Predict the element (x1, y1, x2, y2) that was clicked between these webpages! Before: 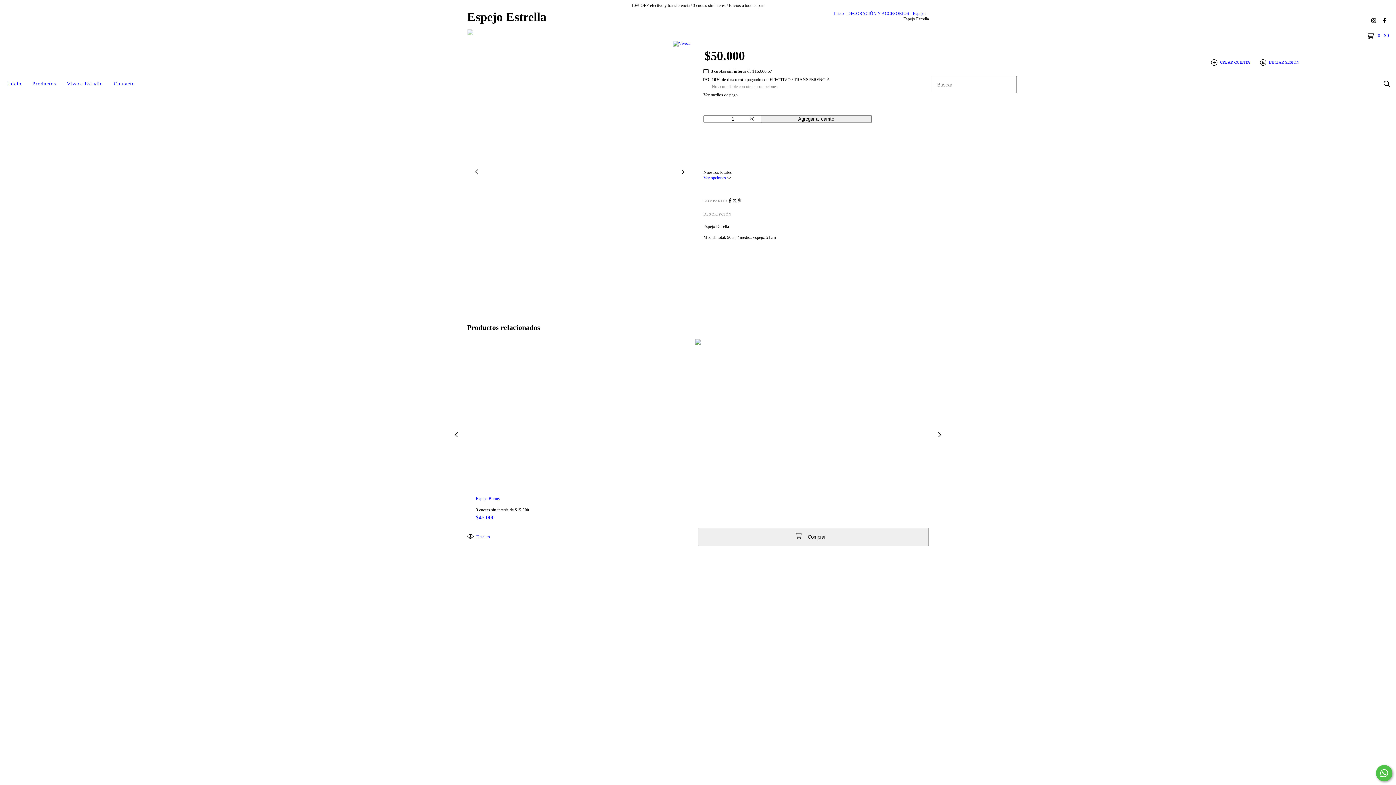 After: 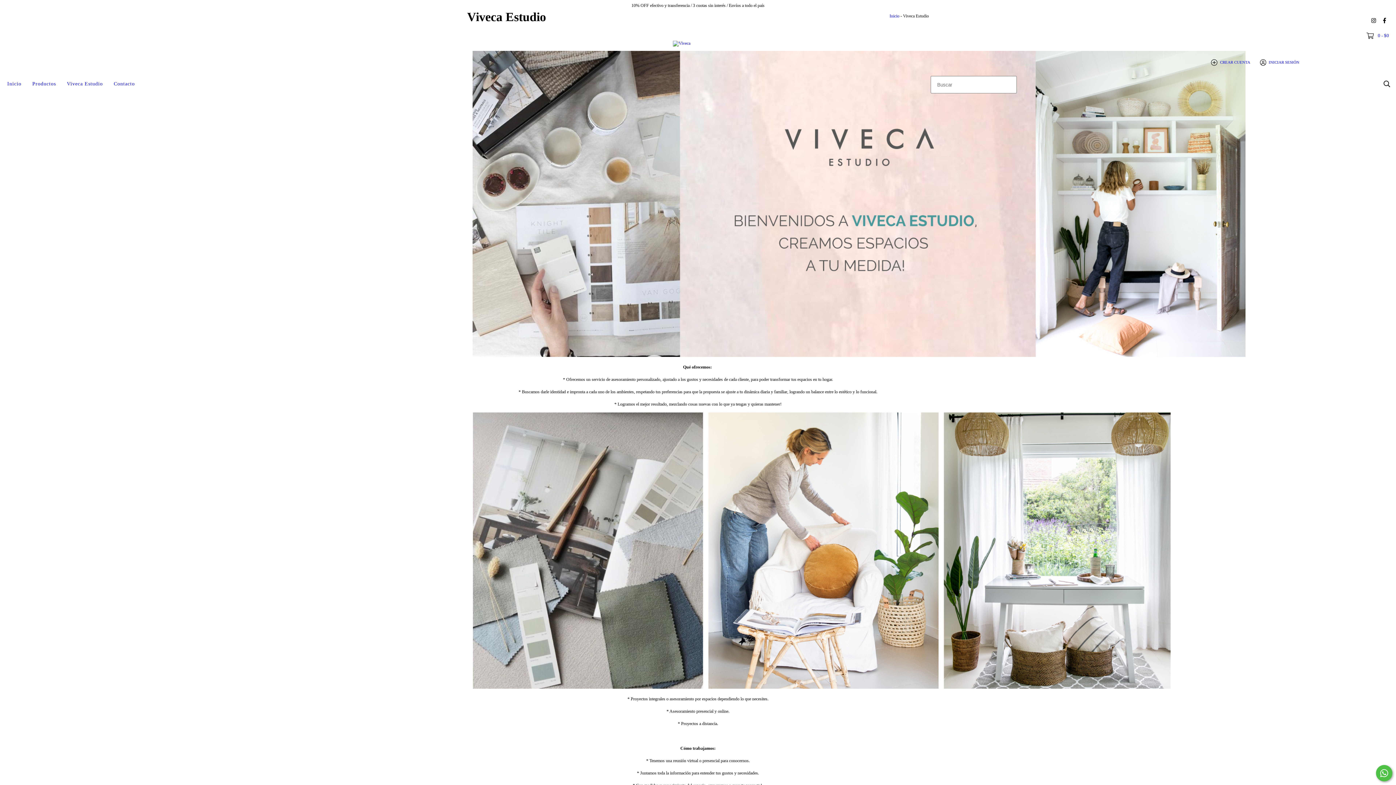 Action: label: Viveca Estudio bbox: (61, 76, 108, 92)